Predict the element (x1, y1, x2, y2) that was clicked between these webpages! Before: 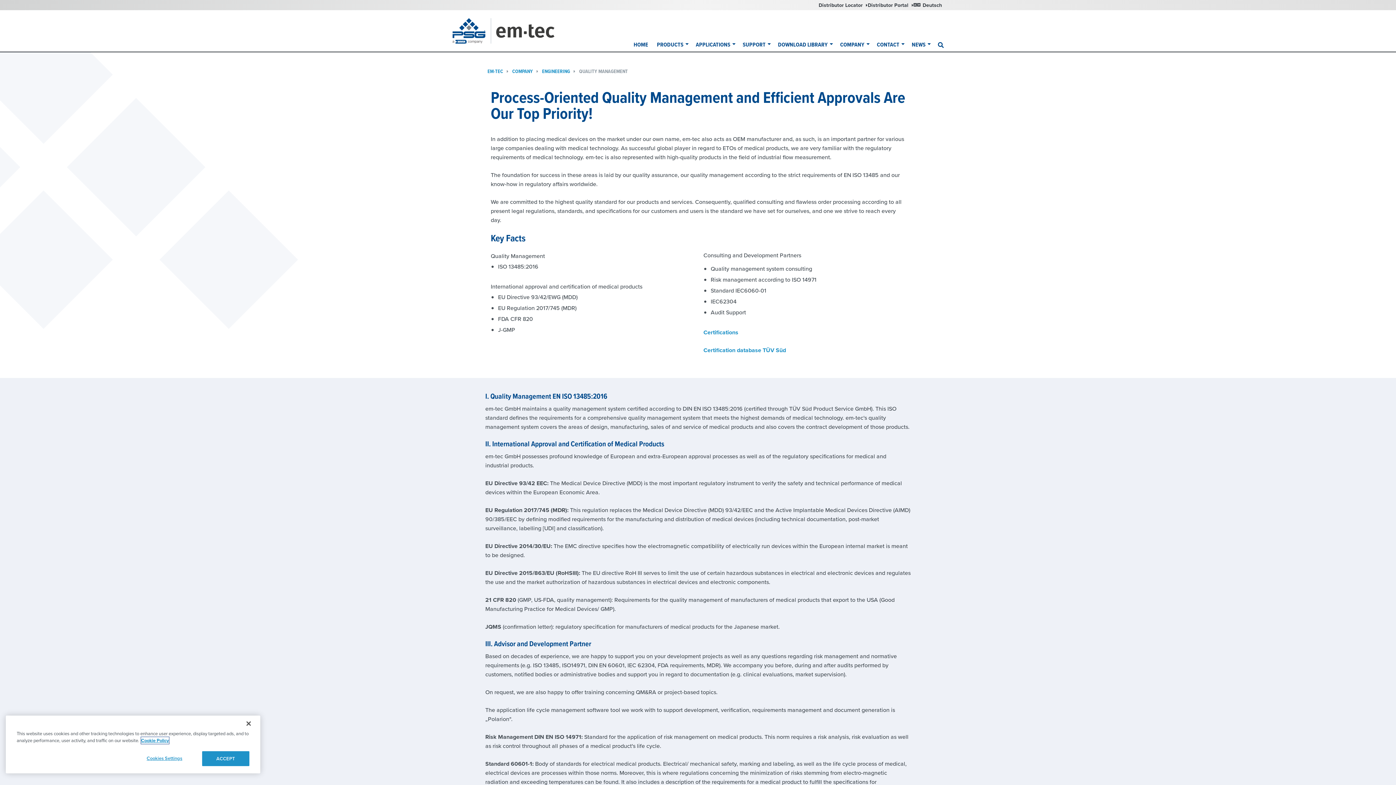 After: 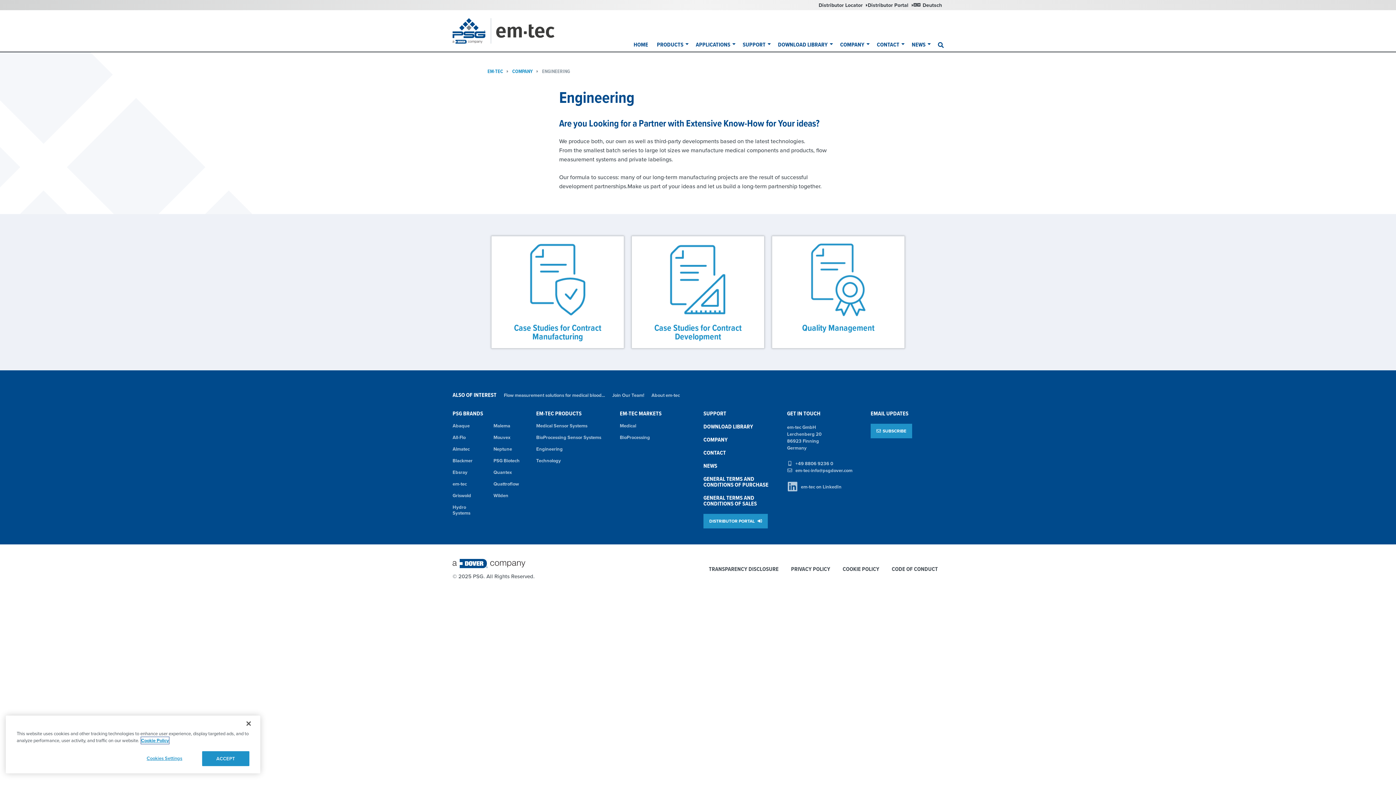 Action: label: ENGINEERING bbox: (538, 68, 573, 74)